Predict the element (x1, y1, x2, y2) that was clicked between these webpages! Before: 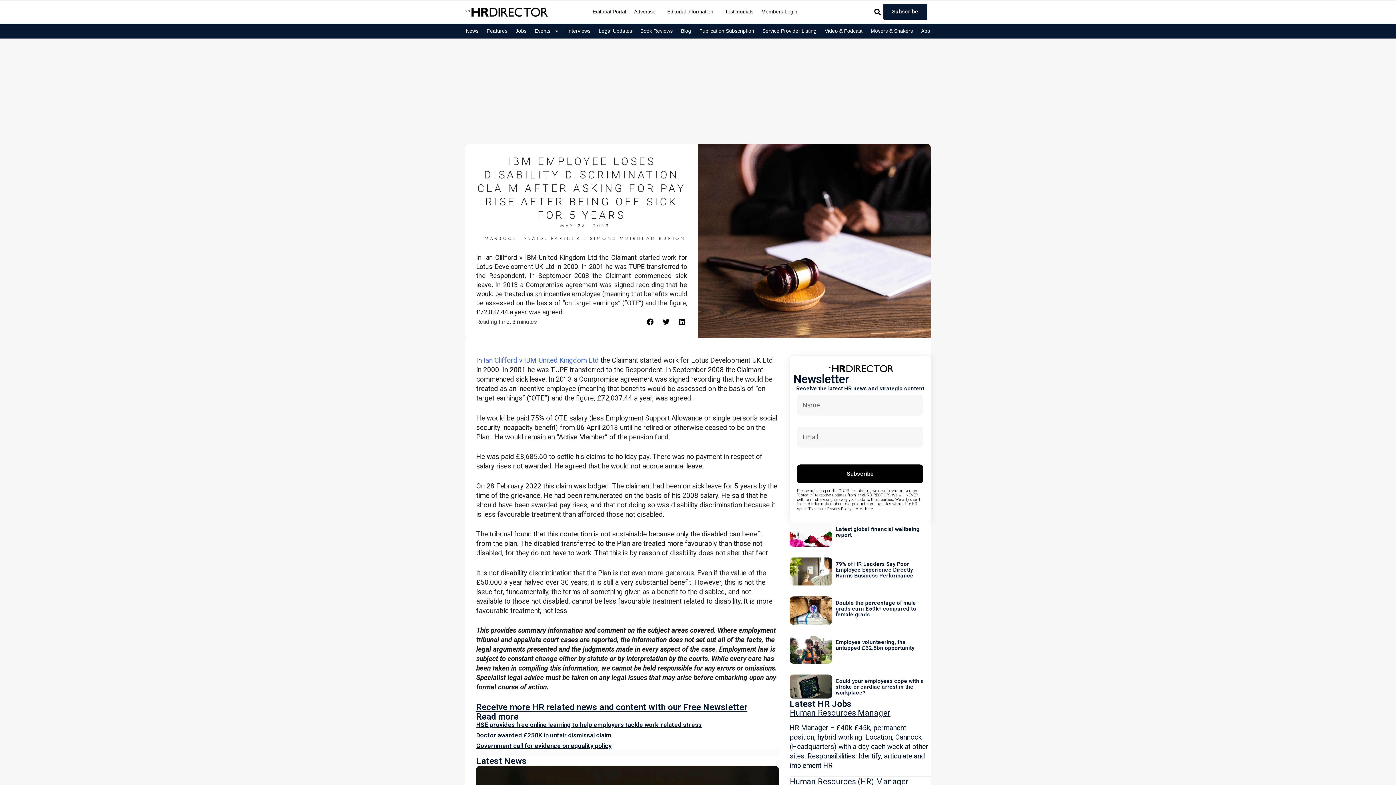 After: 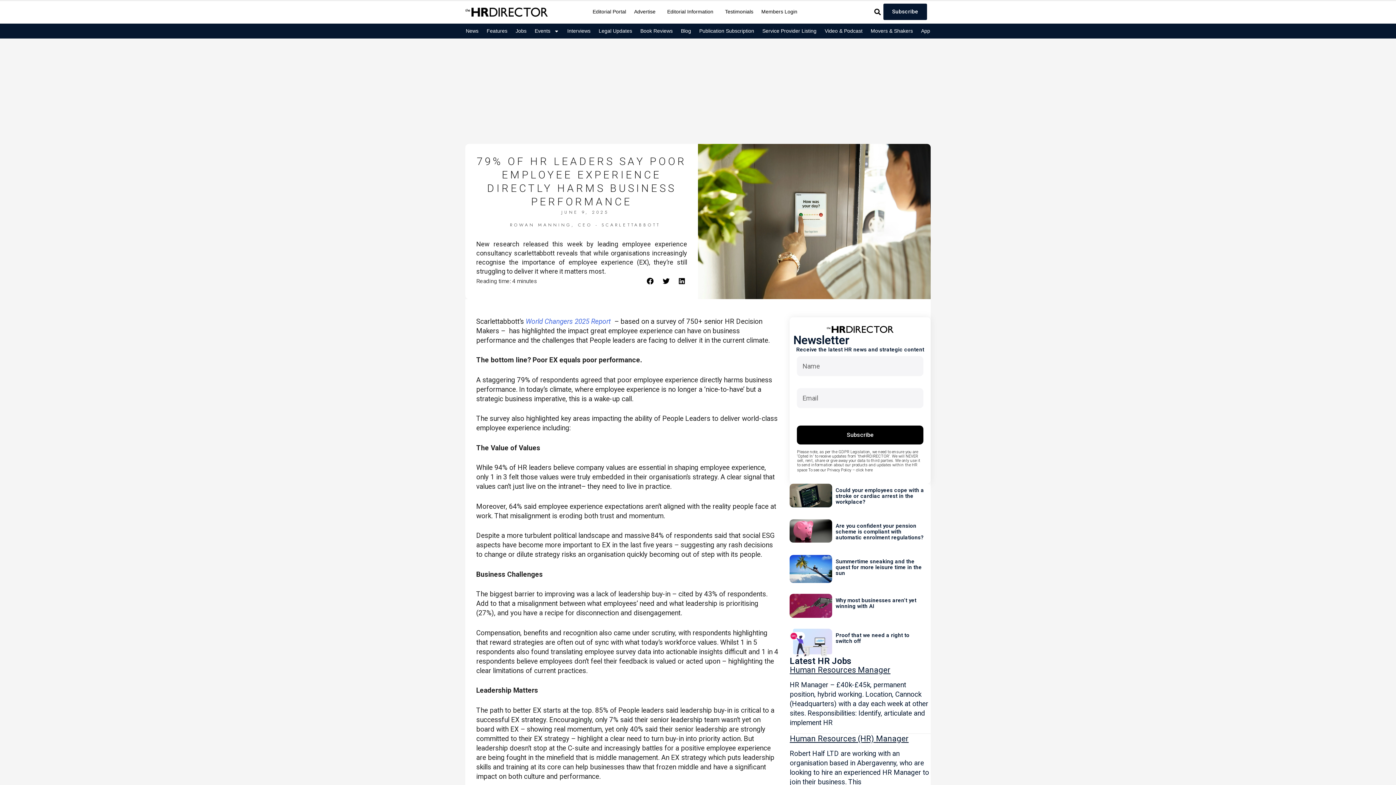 Action: bbox: (789, 557, 832, 585)